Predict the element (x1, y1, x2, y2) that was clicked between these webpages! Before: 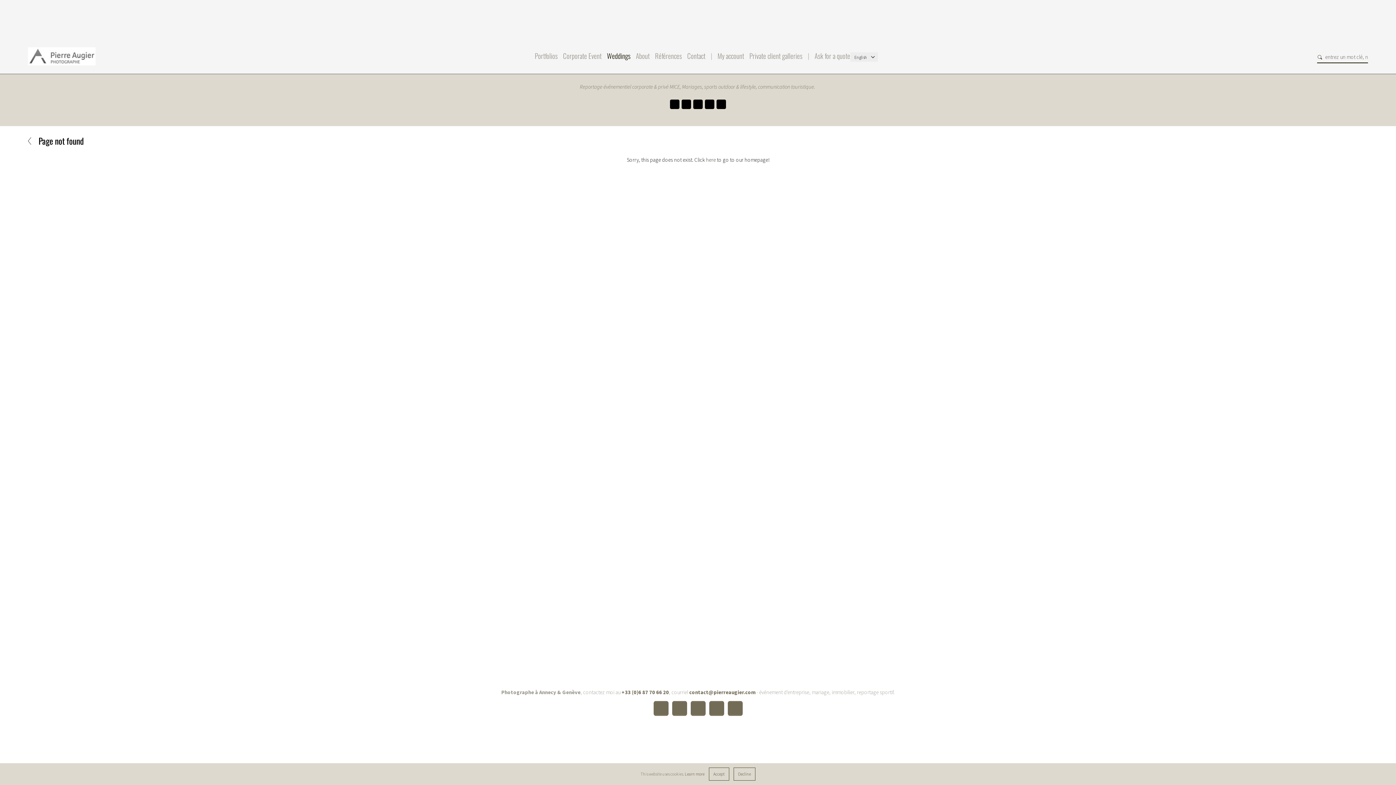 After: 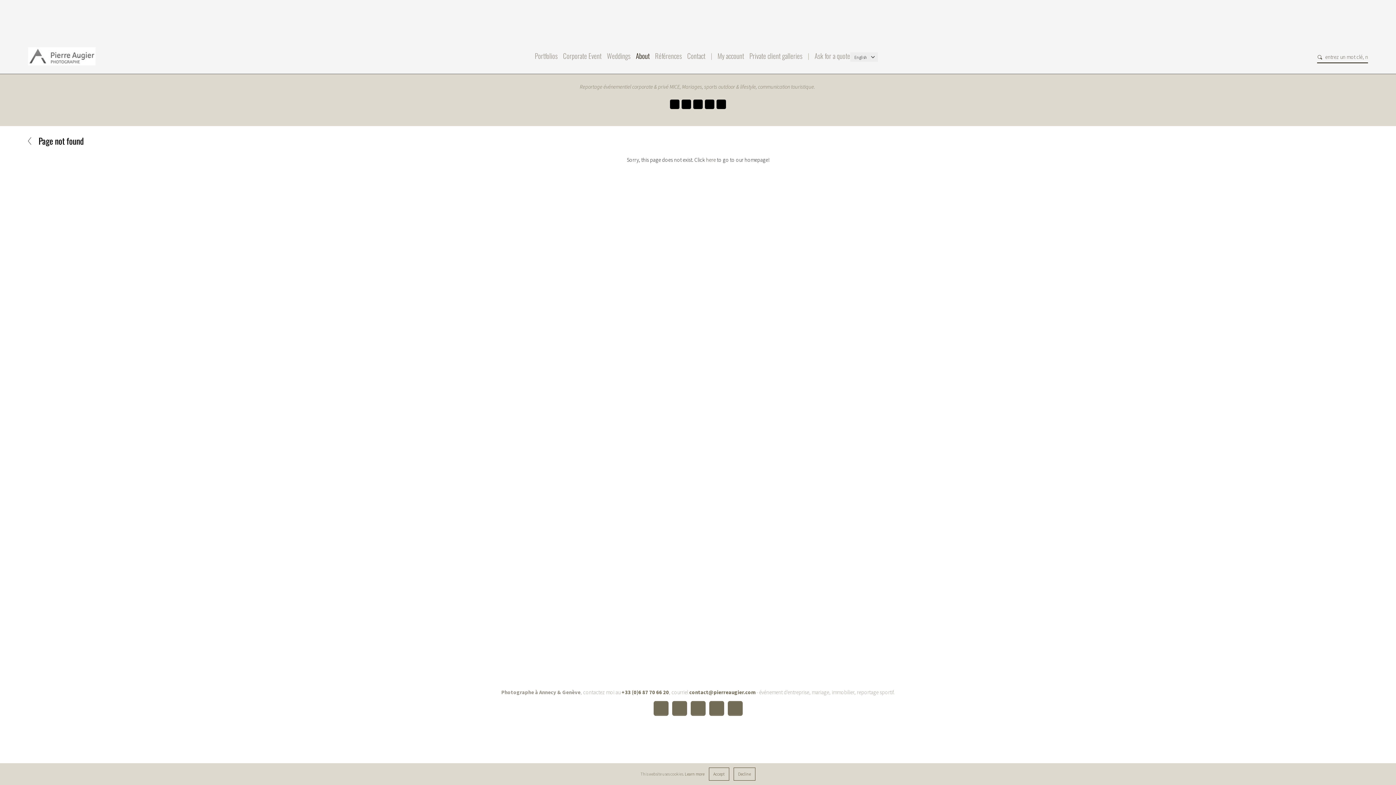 Action: label: About bbox: (636, 50, 649, 60)